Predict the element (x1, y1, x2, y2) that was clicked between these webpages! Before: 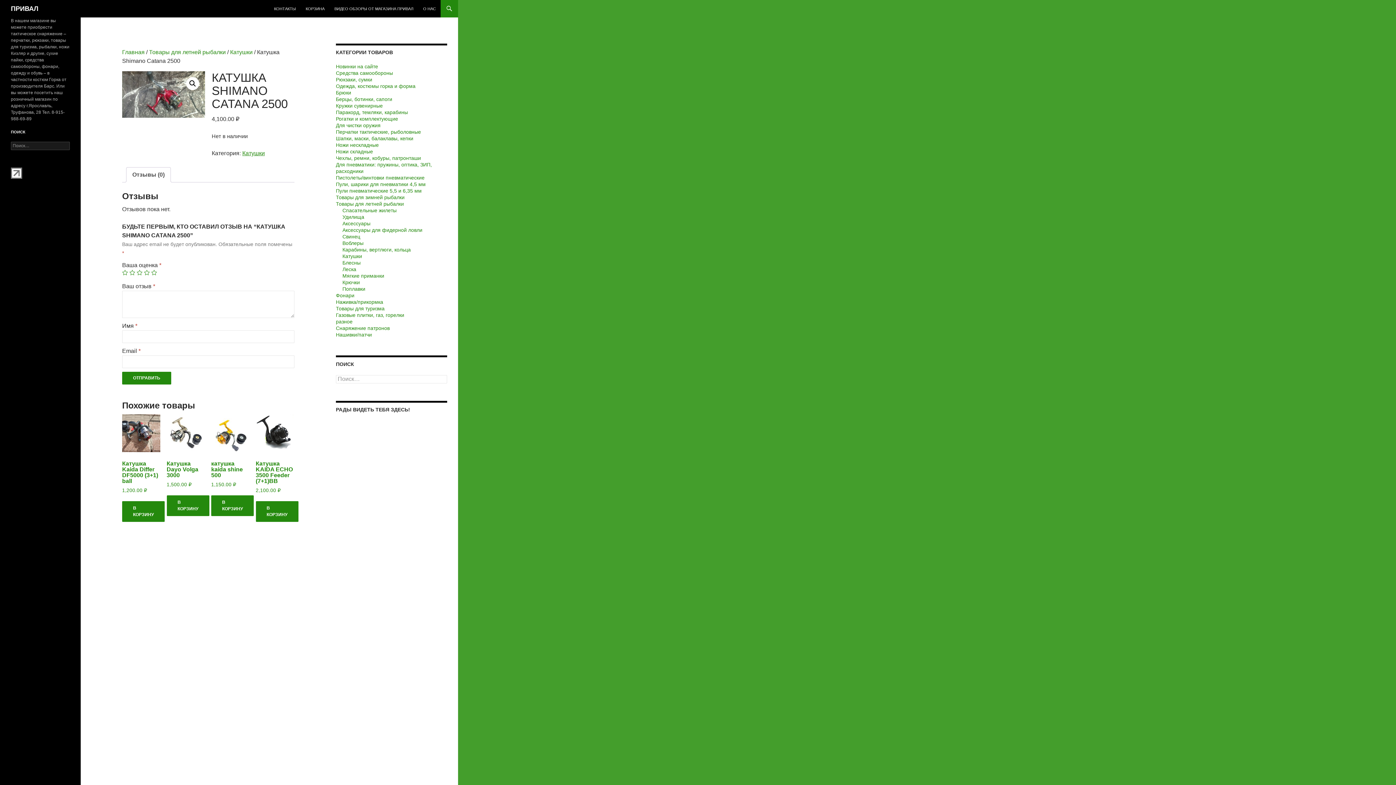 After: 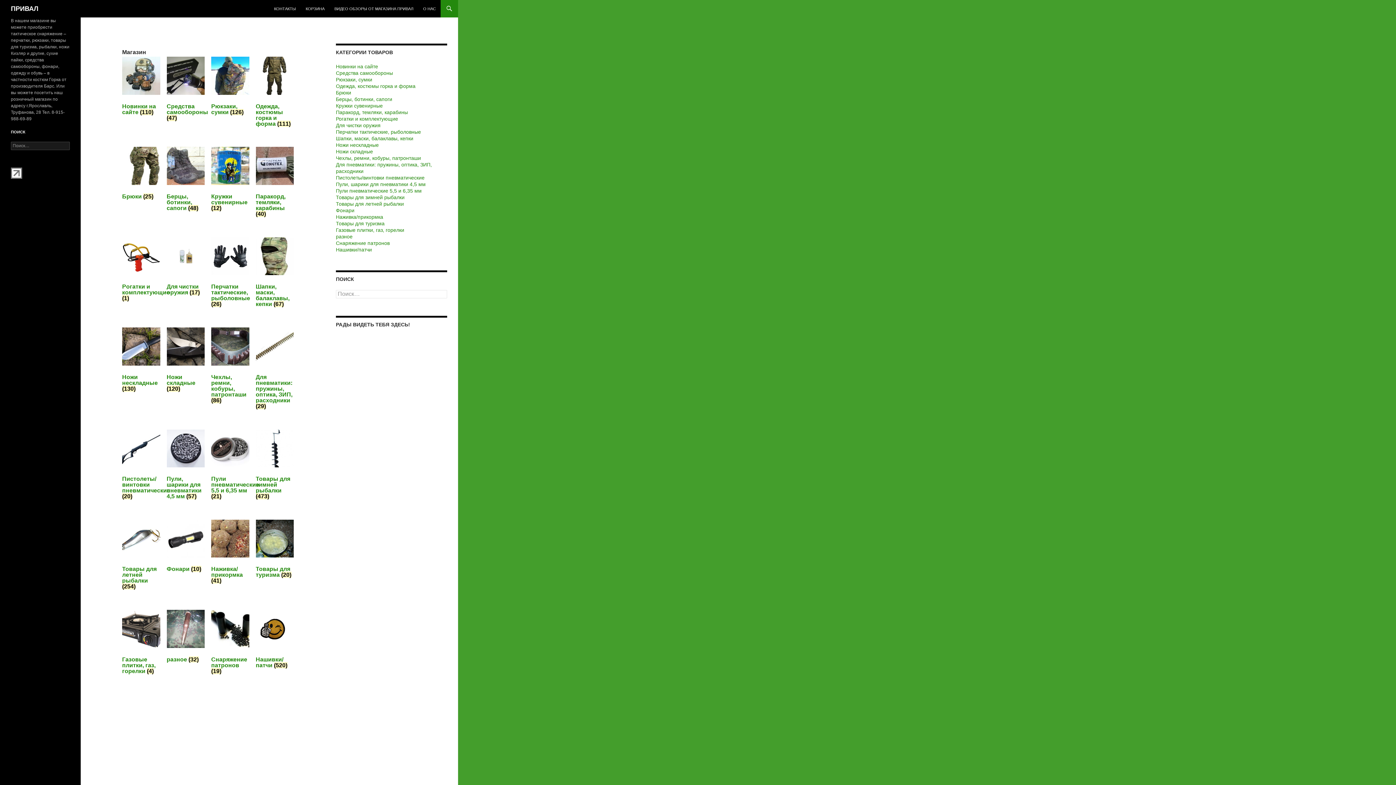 Action: bbox: (122, 49, 144, 55) label: Главная